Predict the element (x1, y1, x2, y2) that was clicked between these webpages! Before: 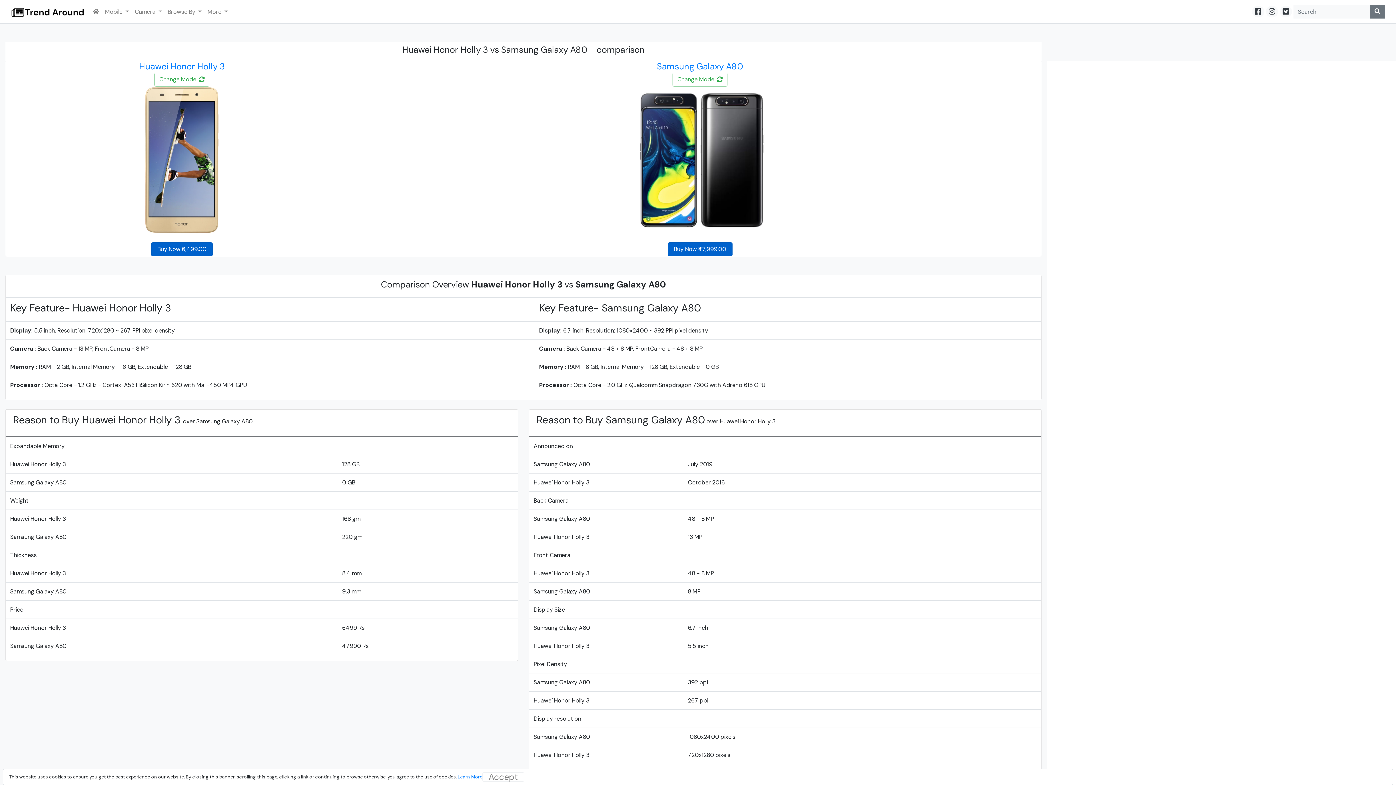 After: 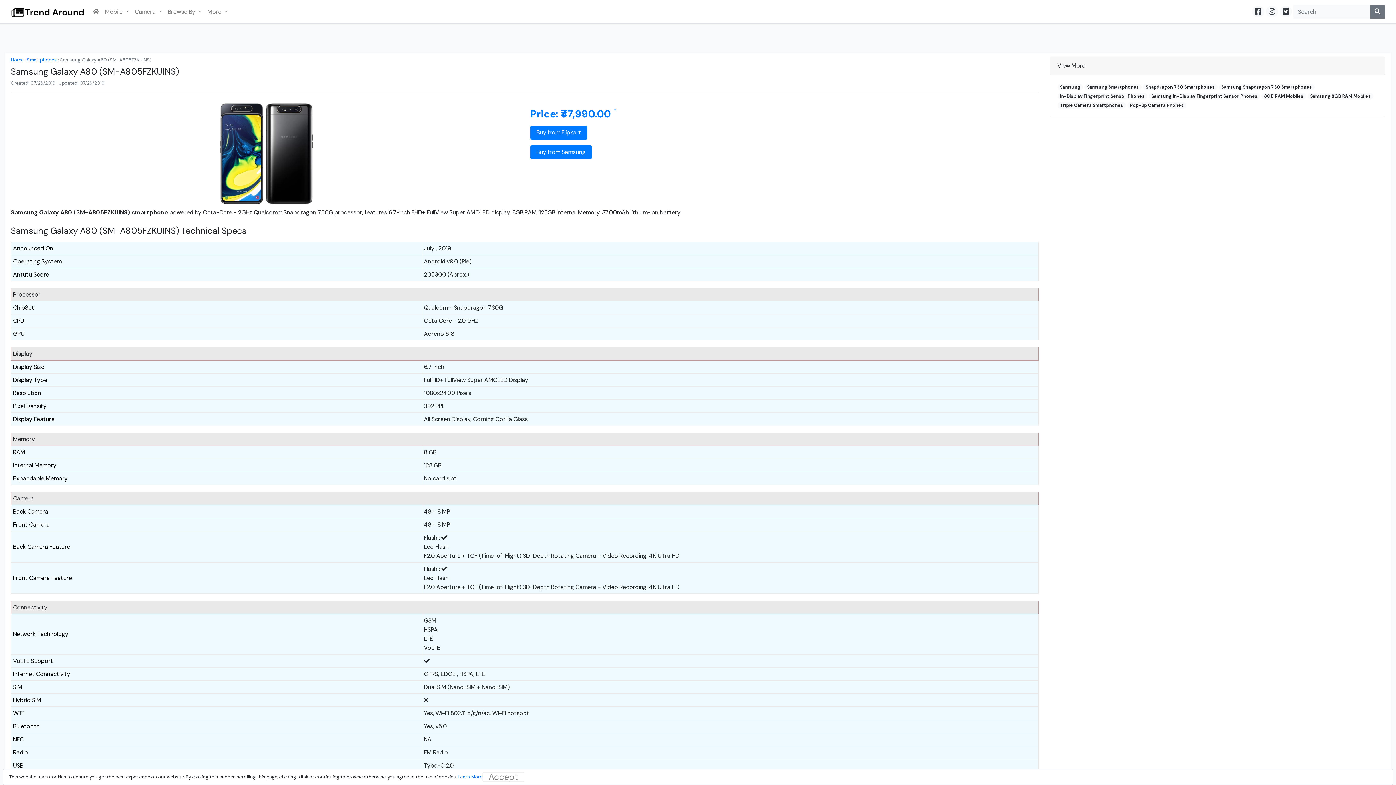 Action: bbox: (657, 60, 743, 72) label: Samsung Galaxy A80